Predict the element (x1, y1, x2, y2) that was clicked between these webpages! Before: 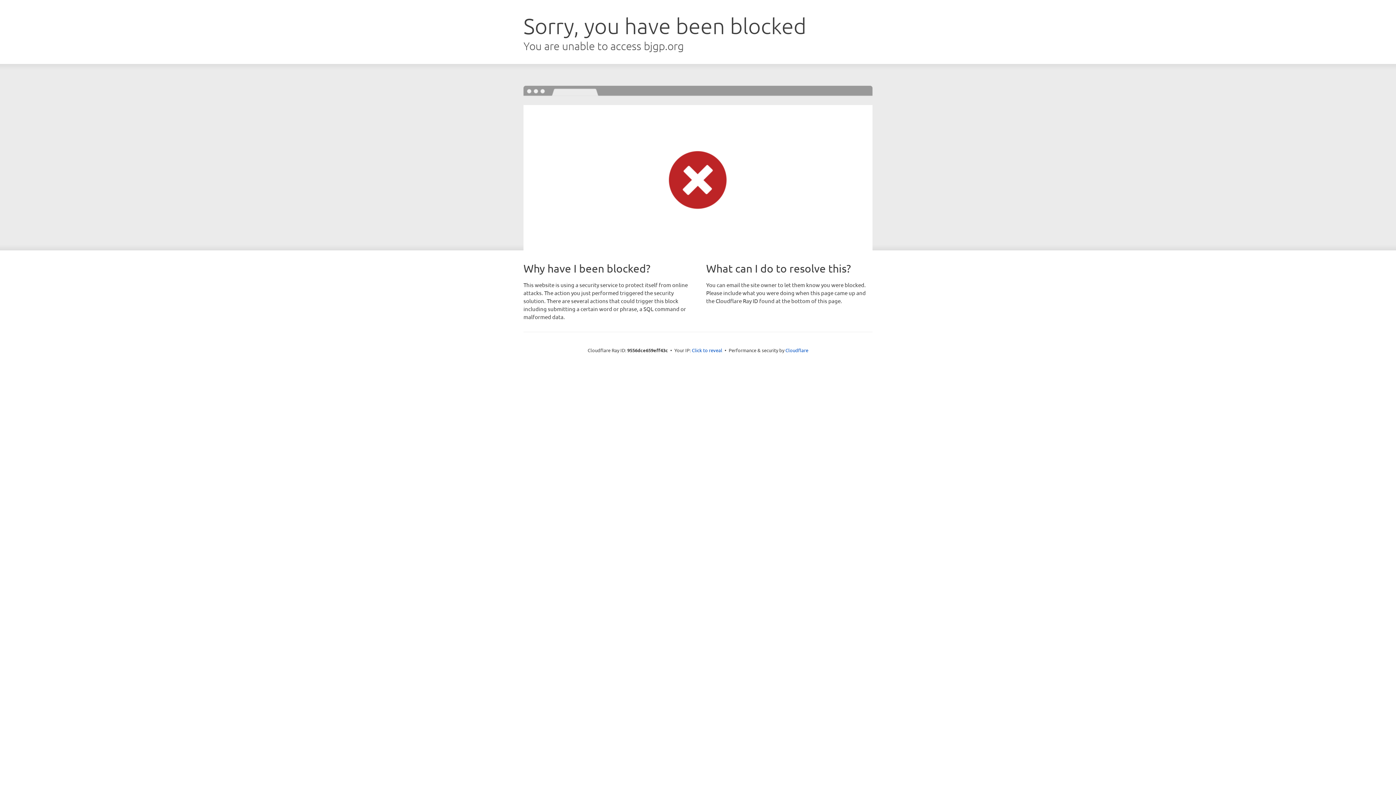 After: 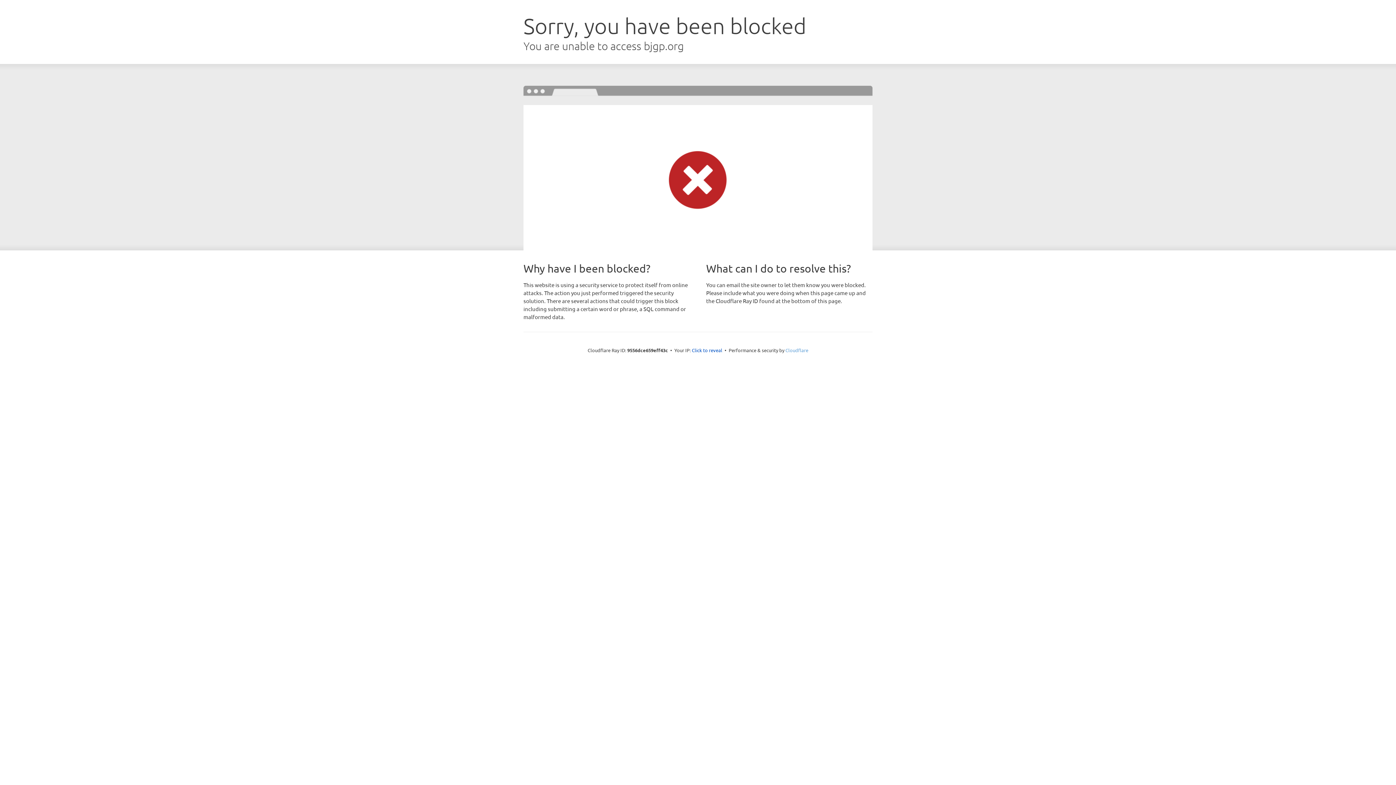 Action: label: Cloudflare bbox: (785, 347, 808, 353)